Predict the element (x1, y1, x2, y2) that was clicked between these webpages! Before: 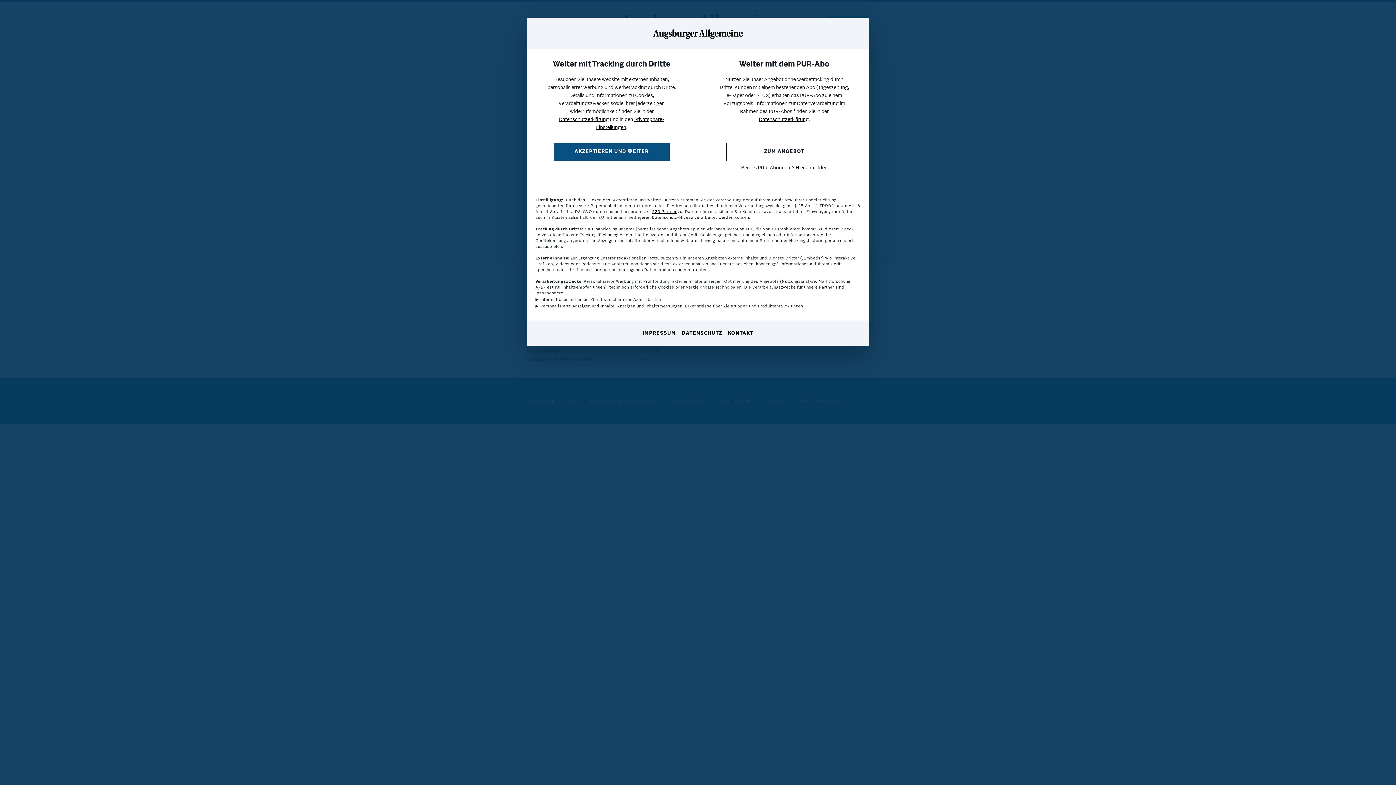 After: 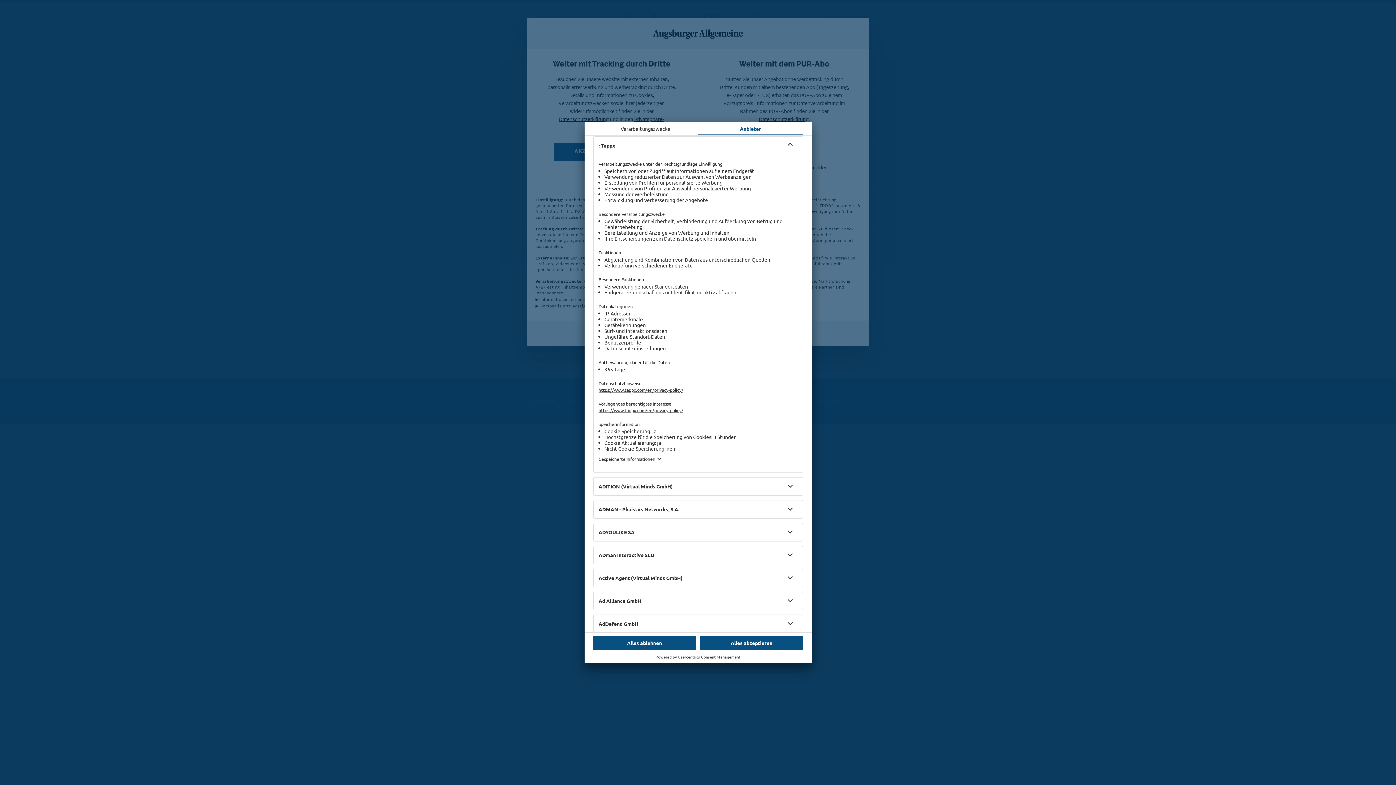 Action: label: 220 Partner bbox: (652, 209, 676, 214)